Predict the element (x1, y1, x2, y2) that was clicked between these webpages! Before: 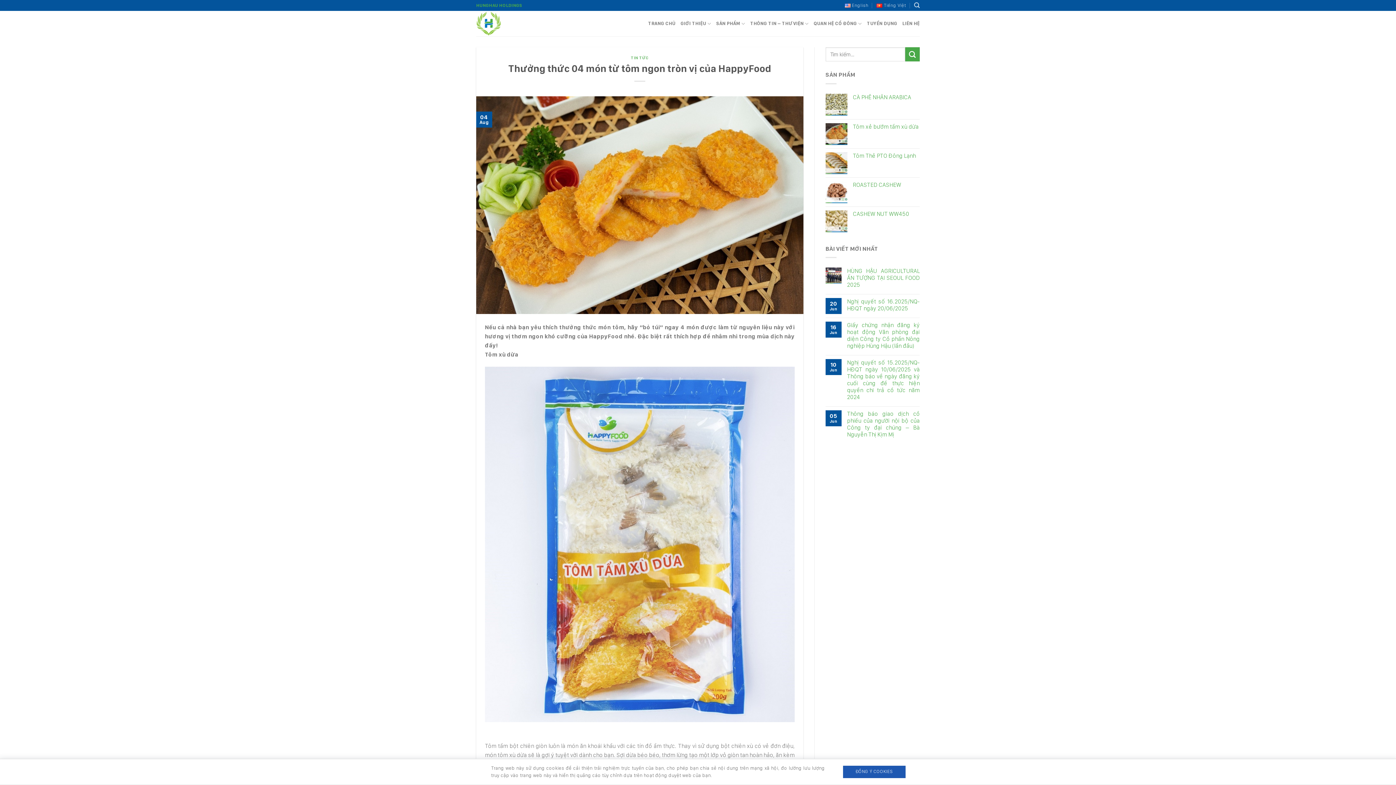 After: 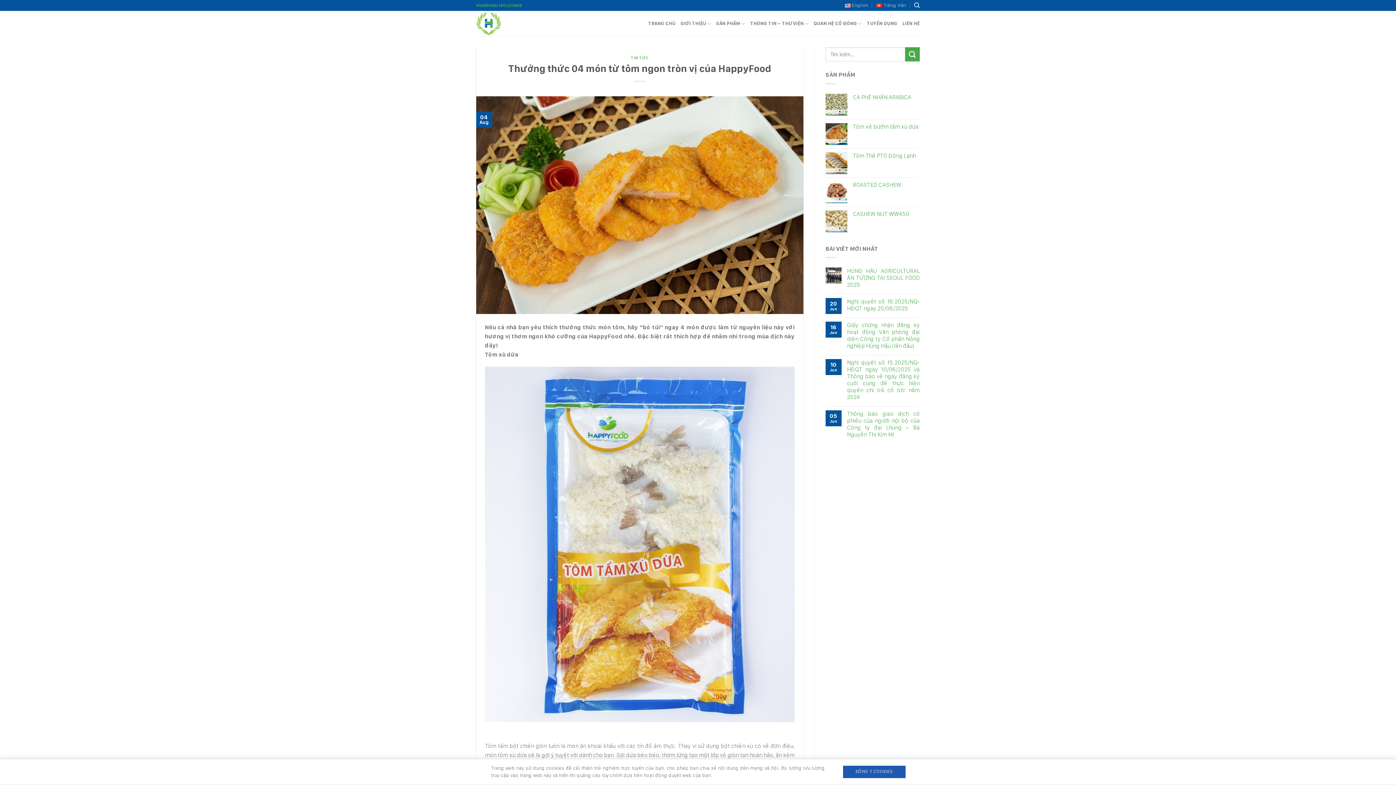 Action: label: Tiếng Việt bbox: (876, 0, 906, 10)